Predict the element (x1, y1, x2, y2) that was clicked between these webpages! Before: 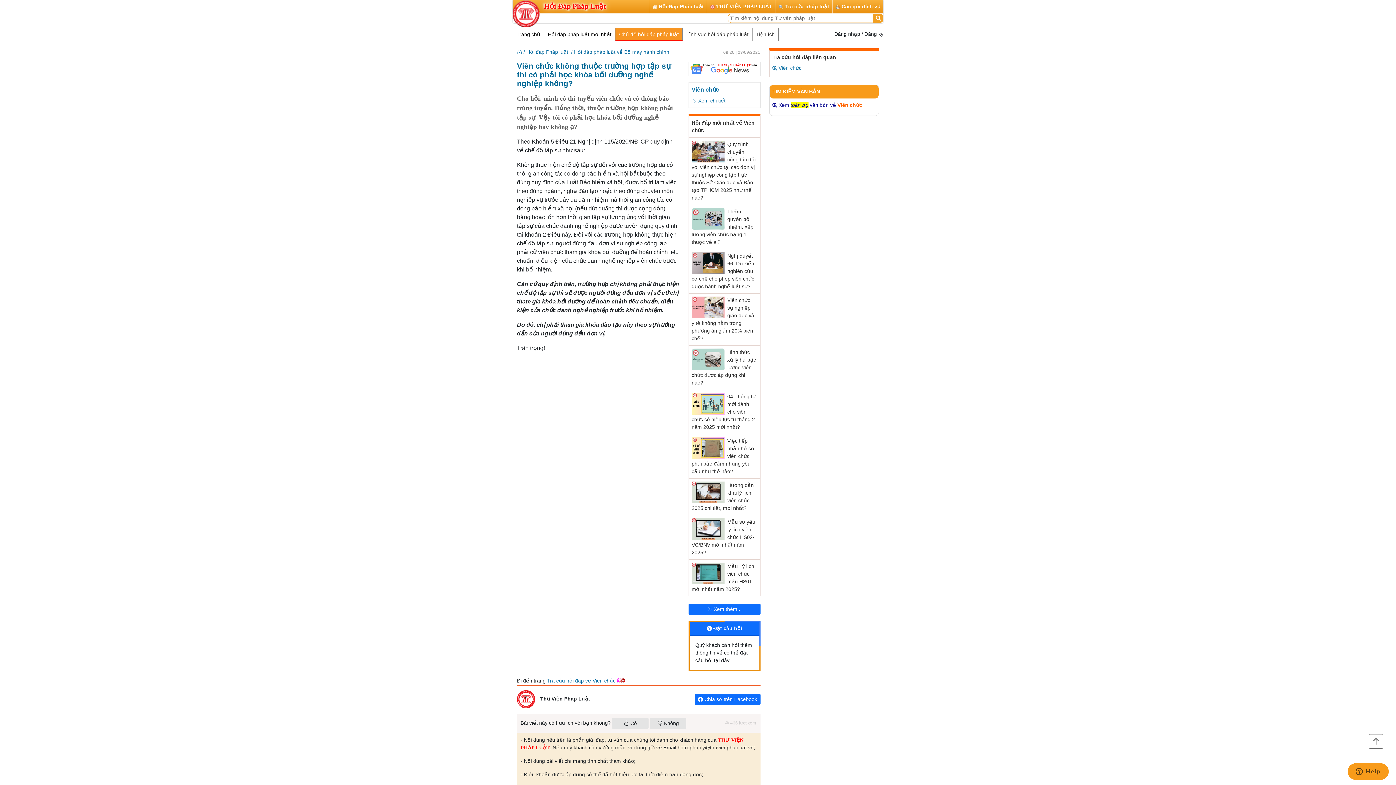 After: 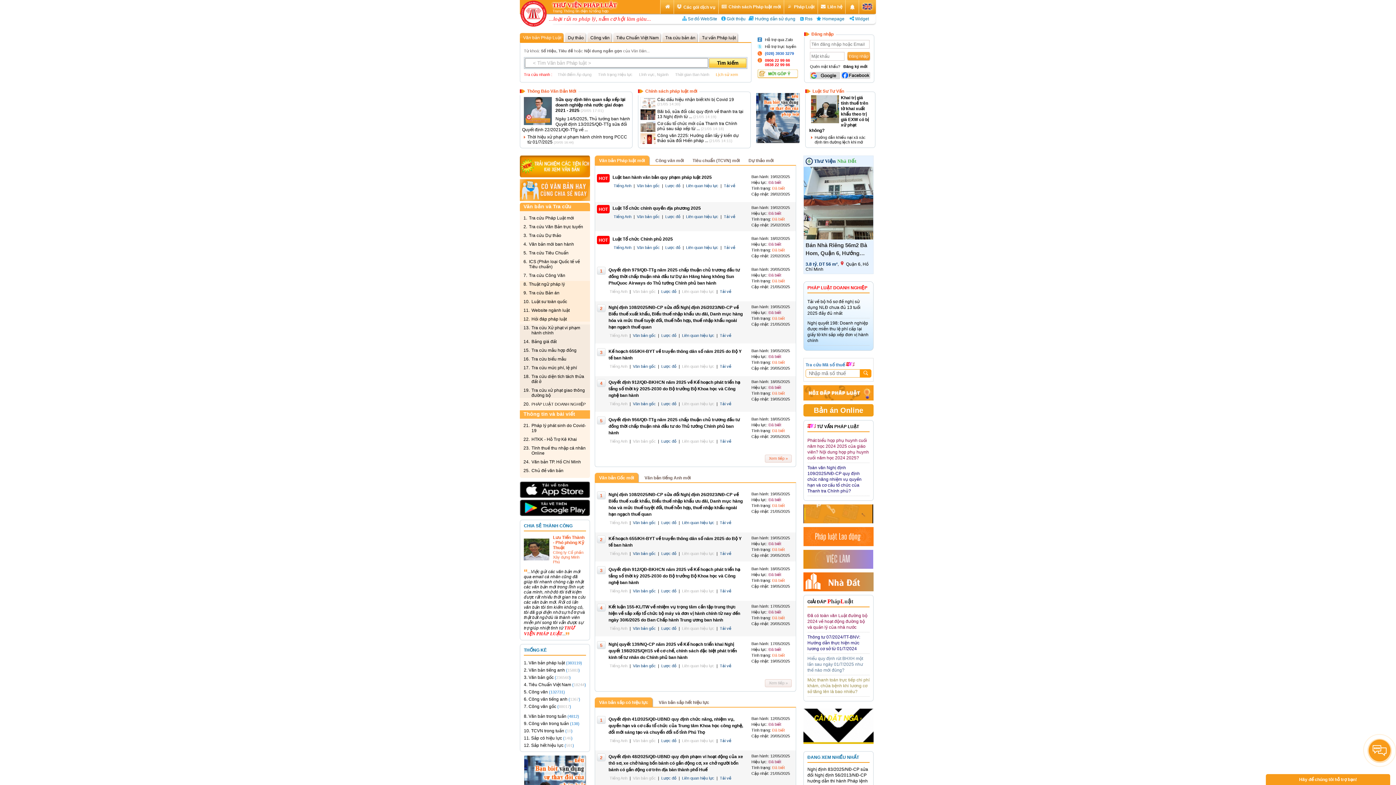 Action: bbox: (512, 0, 540, 27) label: Thư Viện Pháp Luật